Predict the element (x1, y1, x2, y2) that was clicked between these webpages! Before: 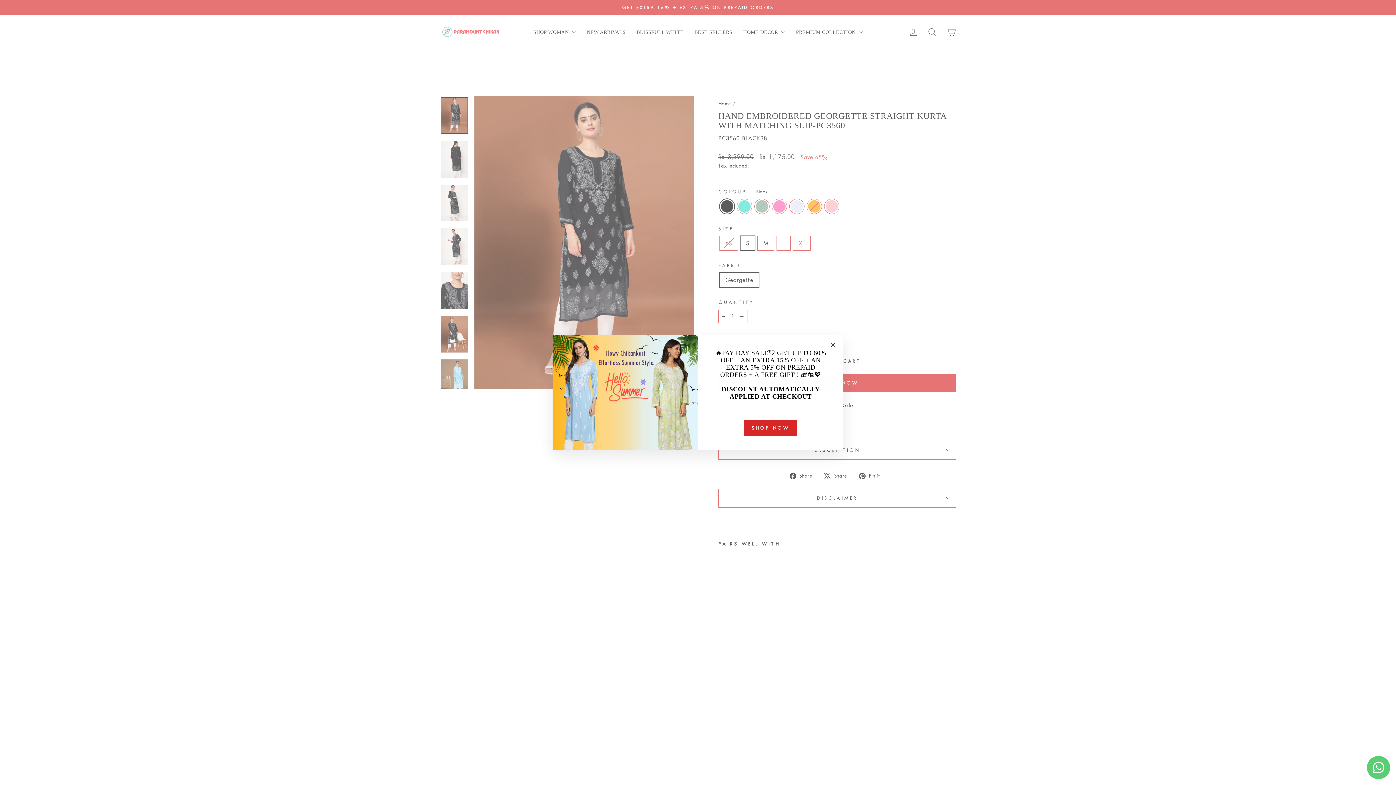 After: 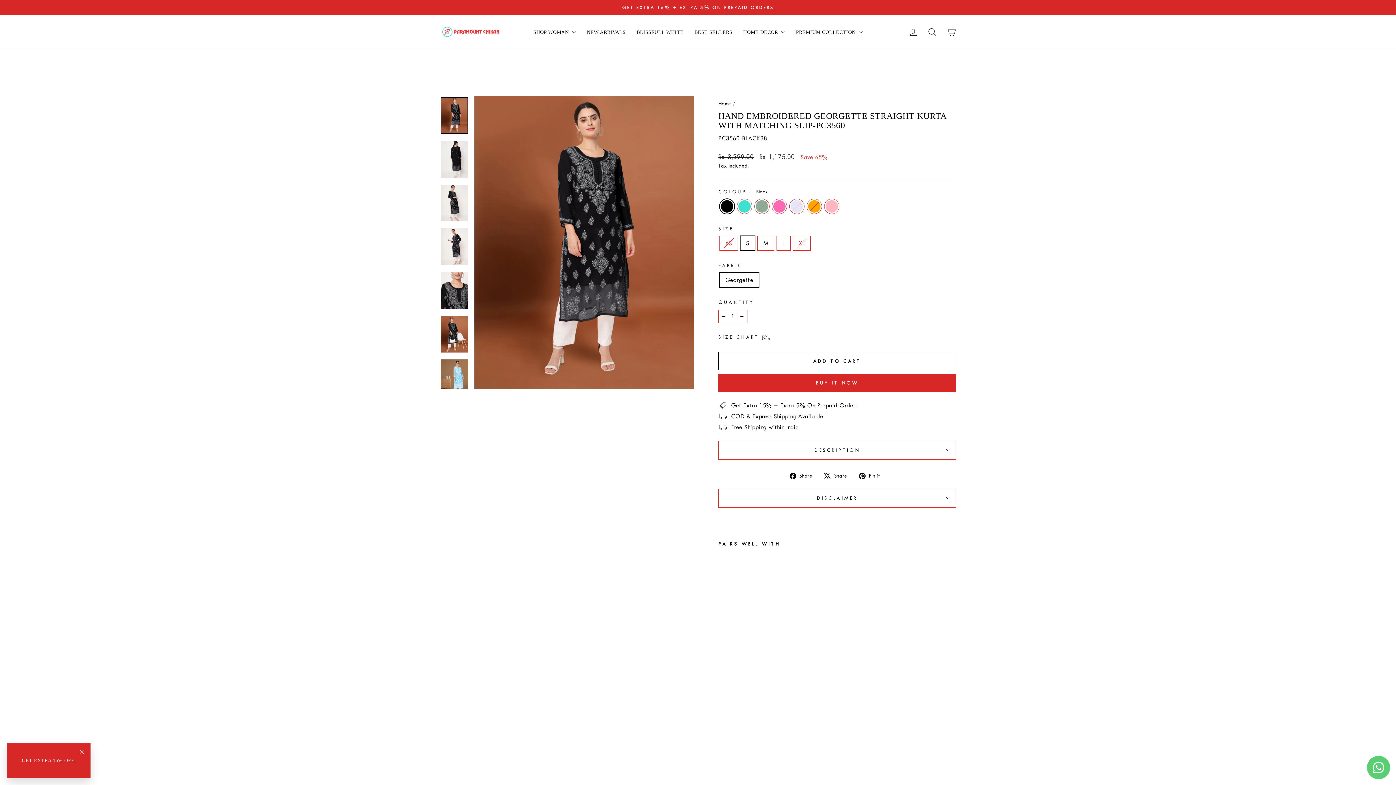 Action: label: "Close (esc)" bbox: (826, 338, 840, 352)